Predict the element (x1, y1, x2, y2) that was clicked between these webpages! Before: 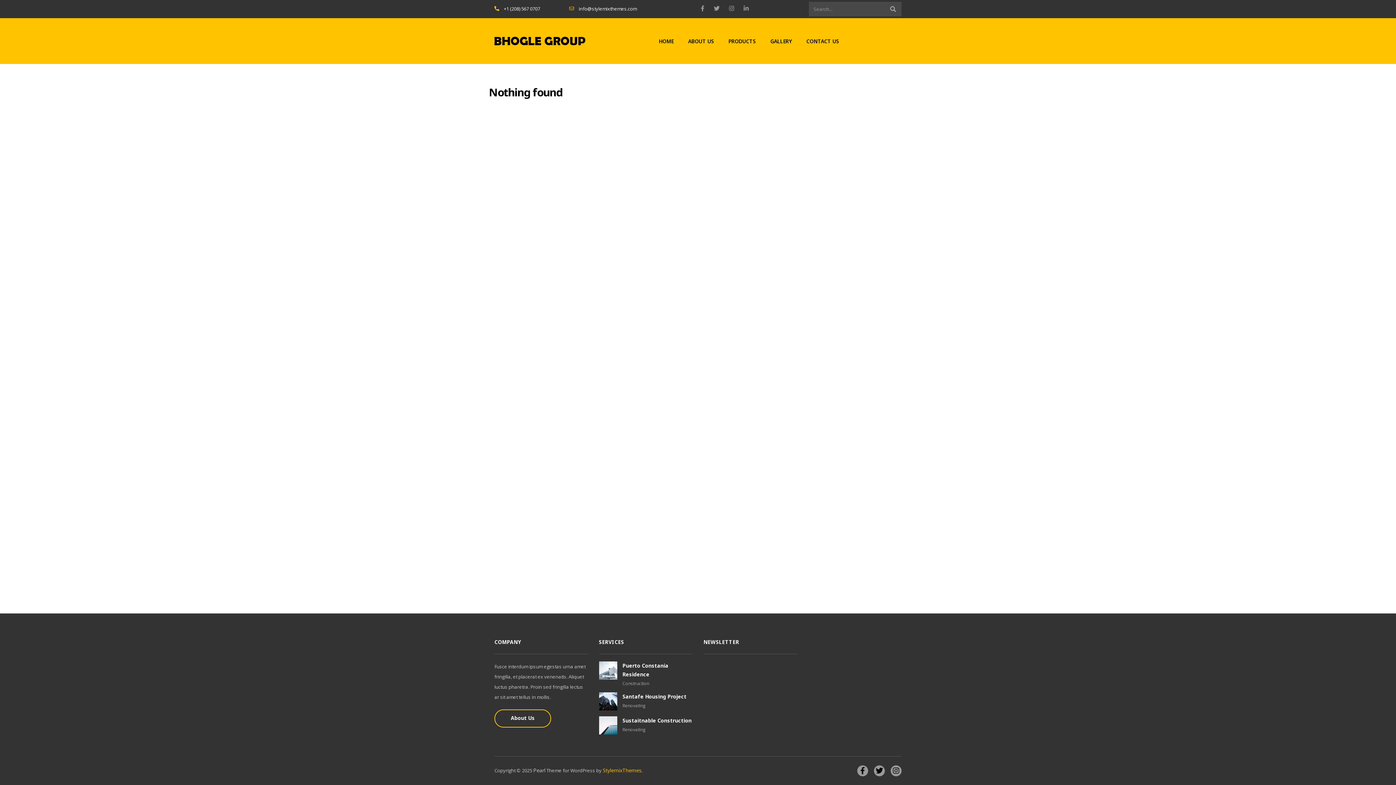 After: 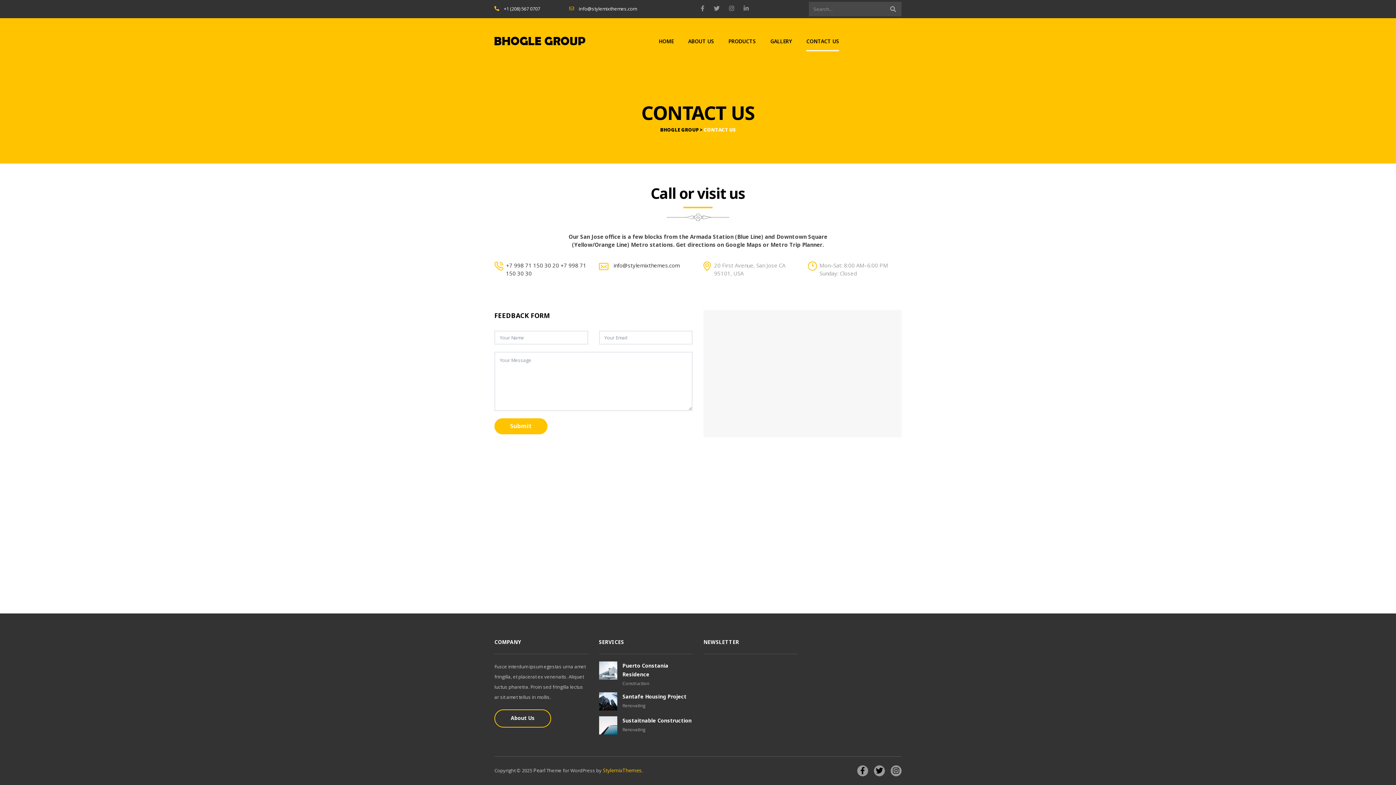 Action: bbox: (799, 35, 846, 47) label: CONTACT US